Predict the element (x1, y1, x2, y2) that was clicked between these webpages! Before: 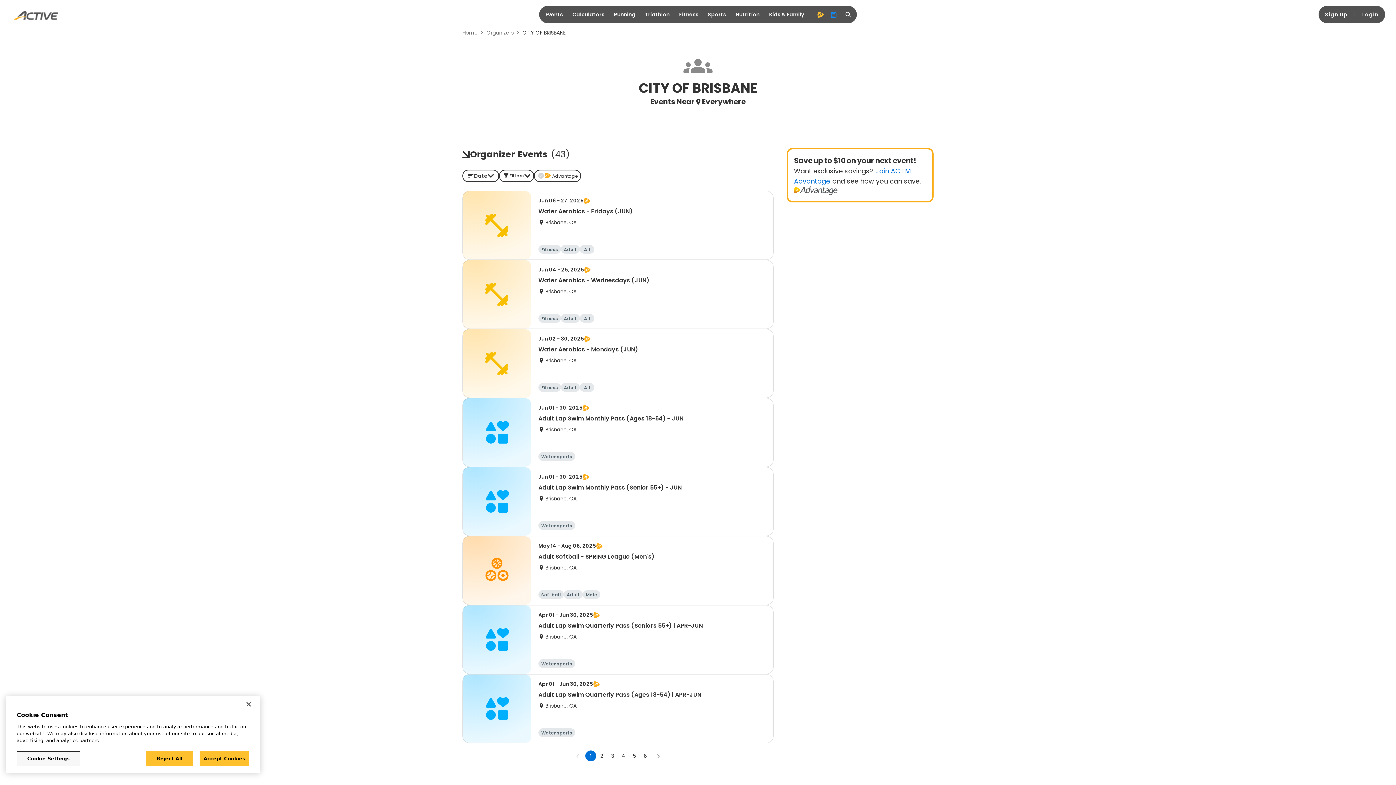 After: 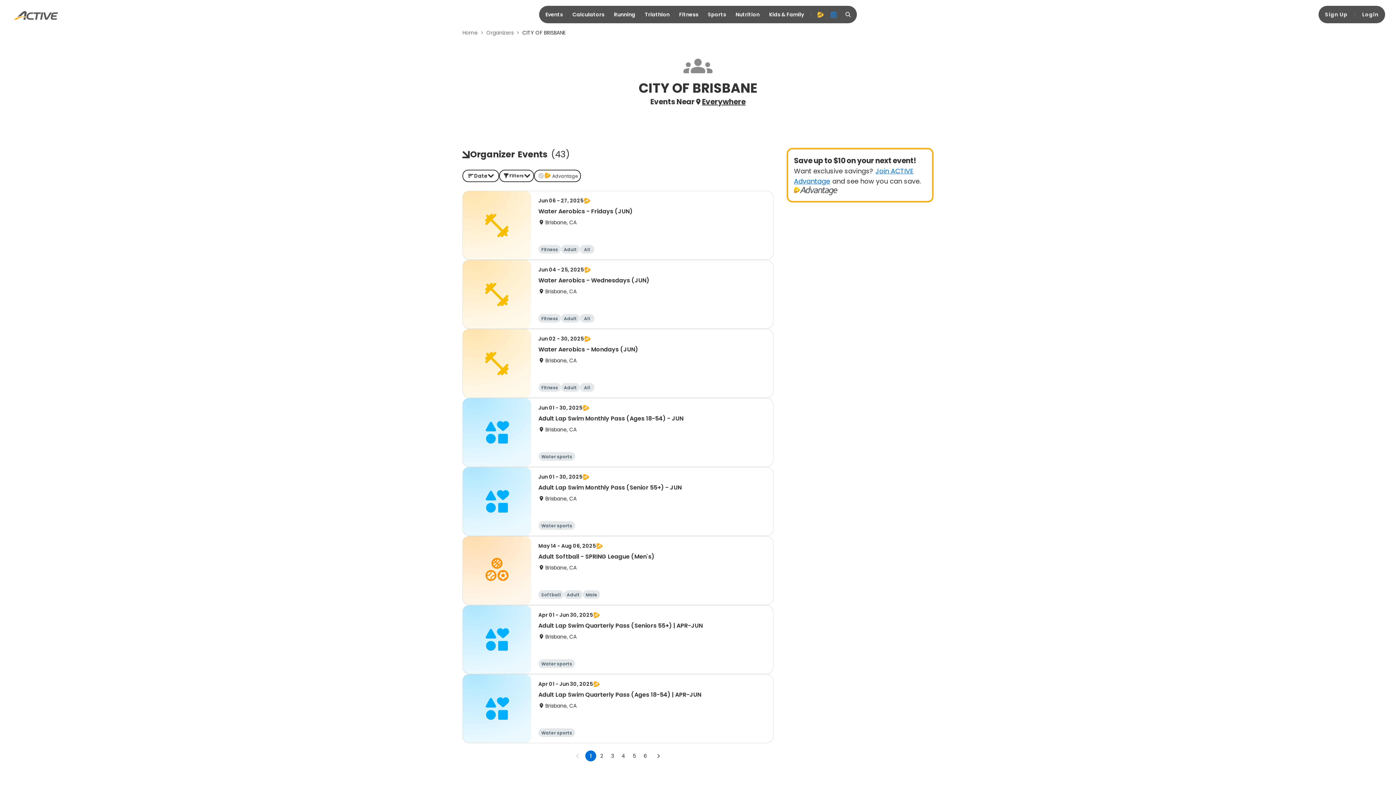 Action: bbox: (199, 751, 249, 766) label: Accept Cookies